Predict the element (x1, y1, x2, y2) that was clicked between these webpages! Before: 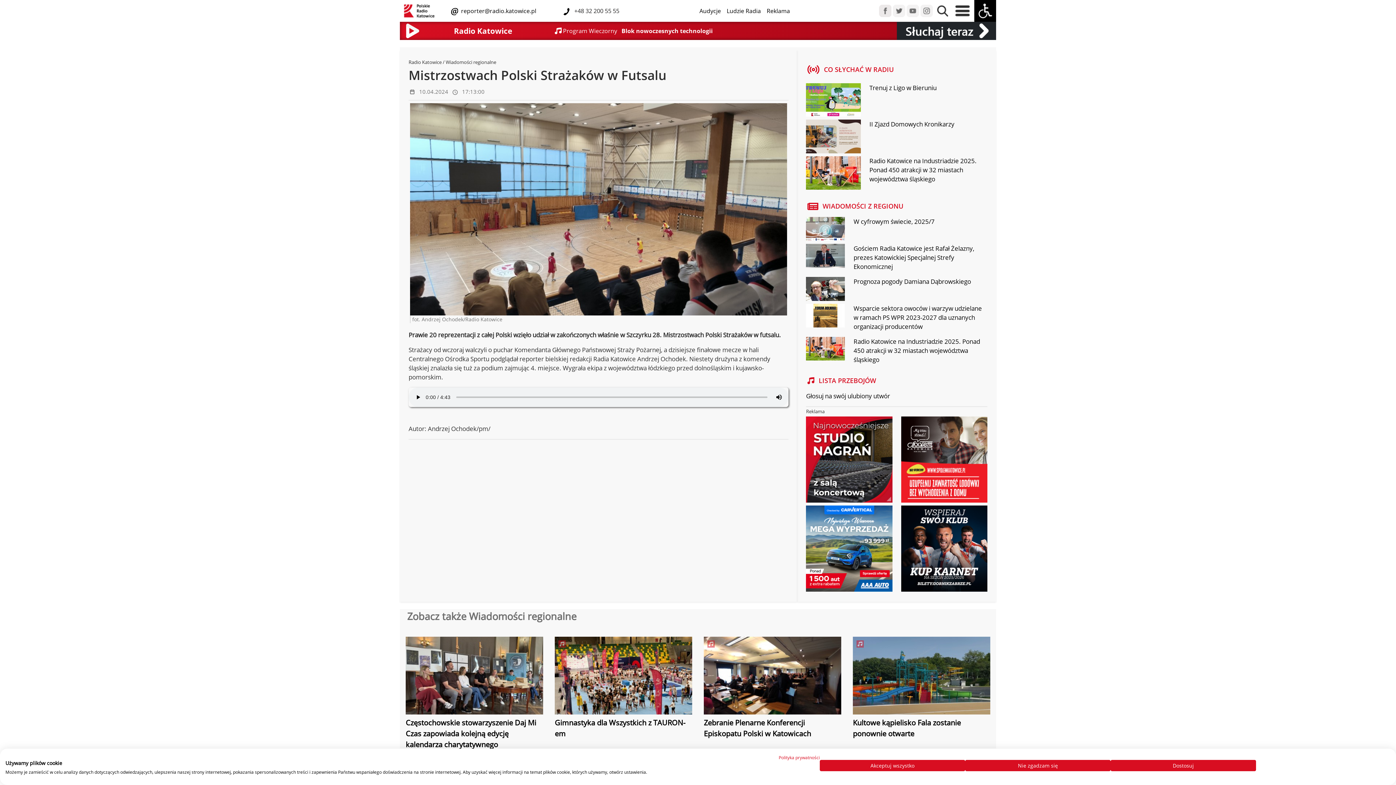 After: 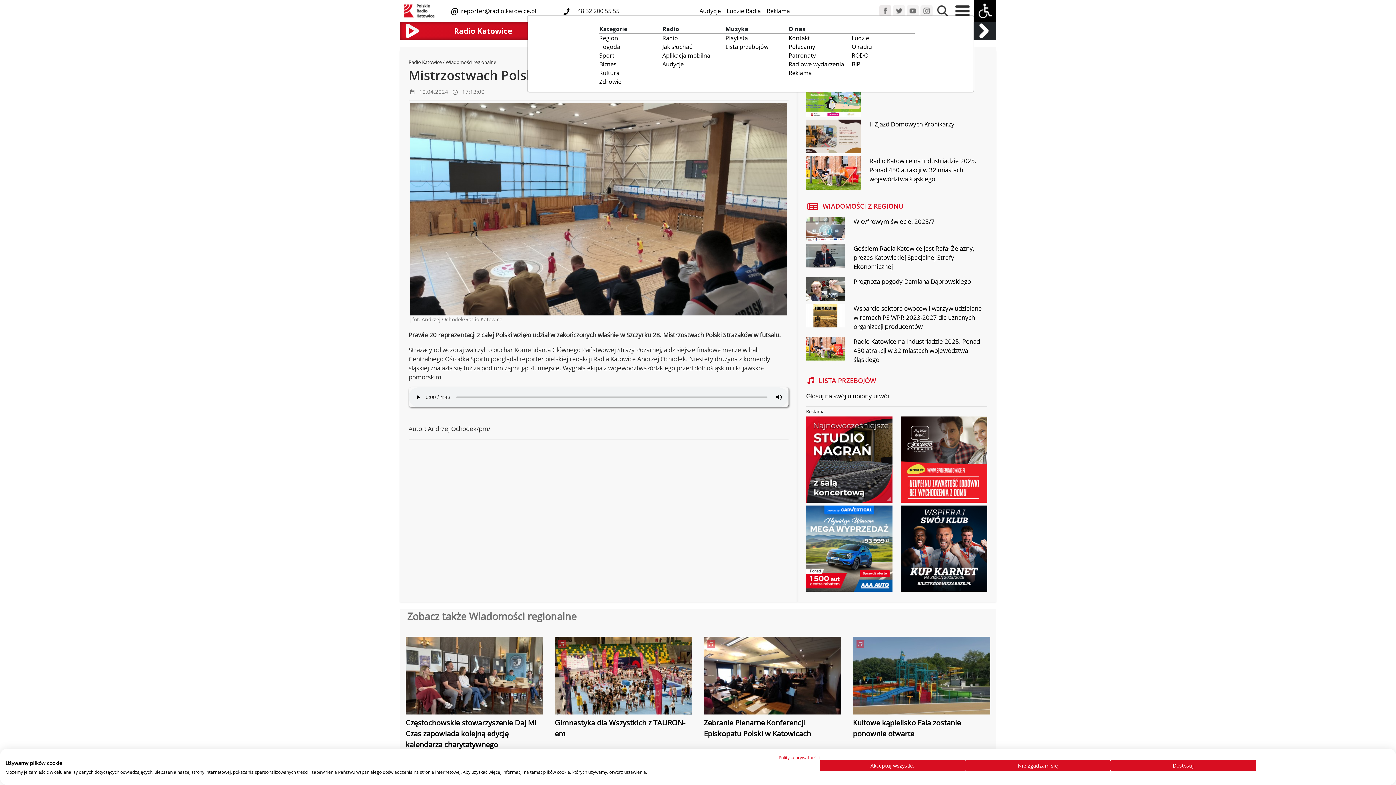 Action: label:   bbox: (952, 6, 974, 14)